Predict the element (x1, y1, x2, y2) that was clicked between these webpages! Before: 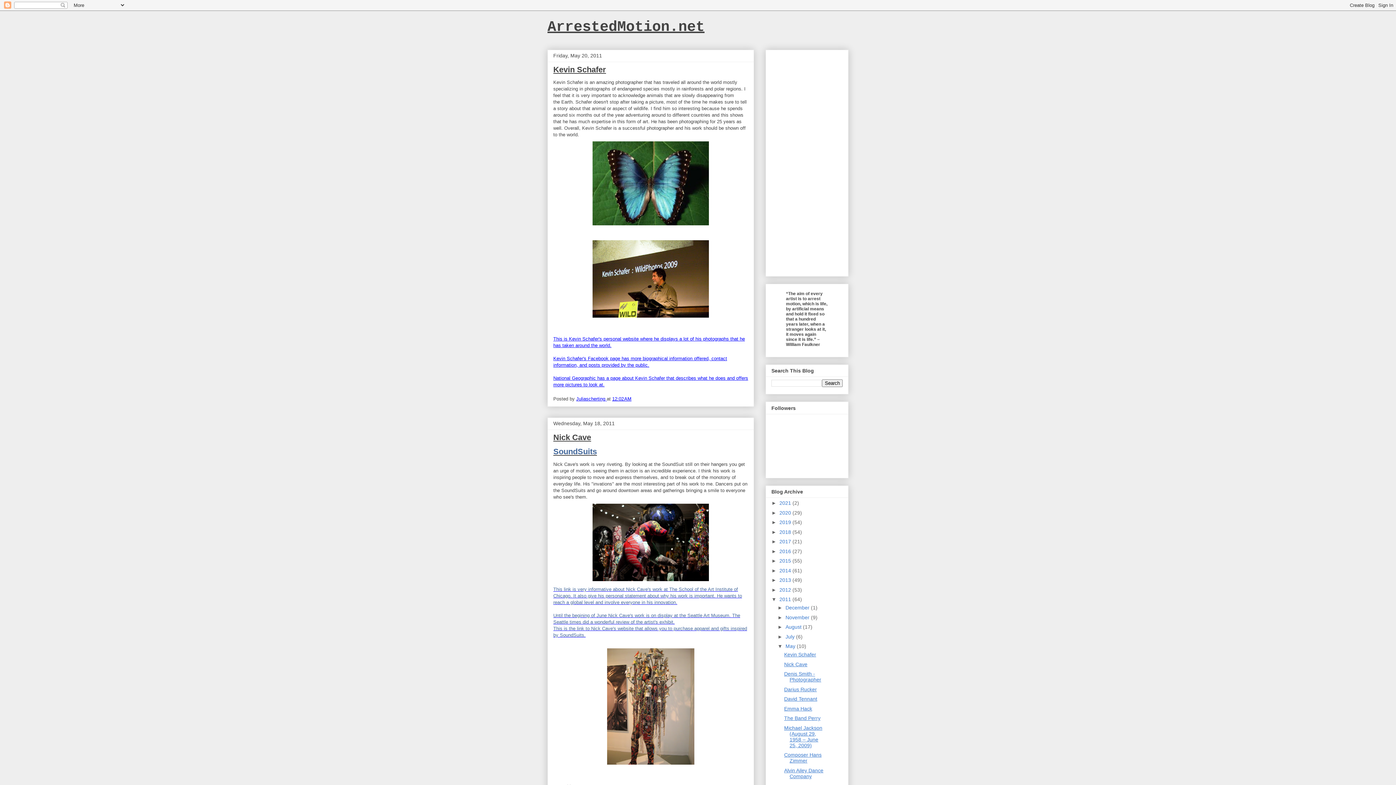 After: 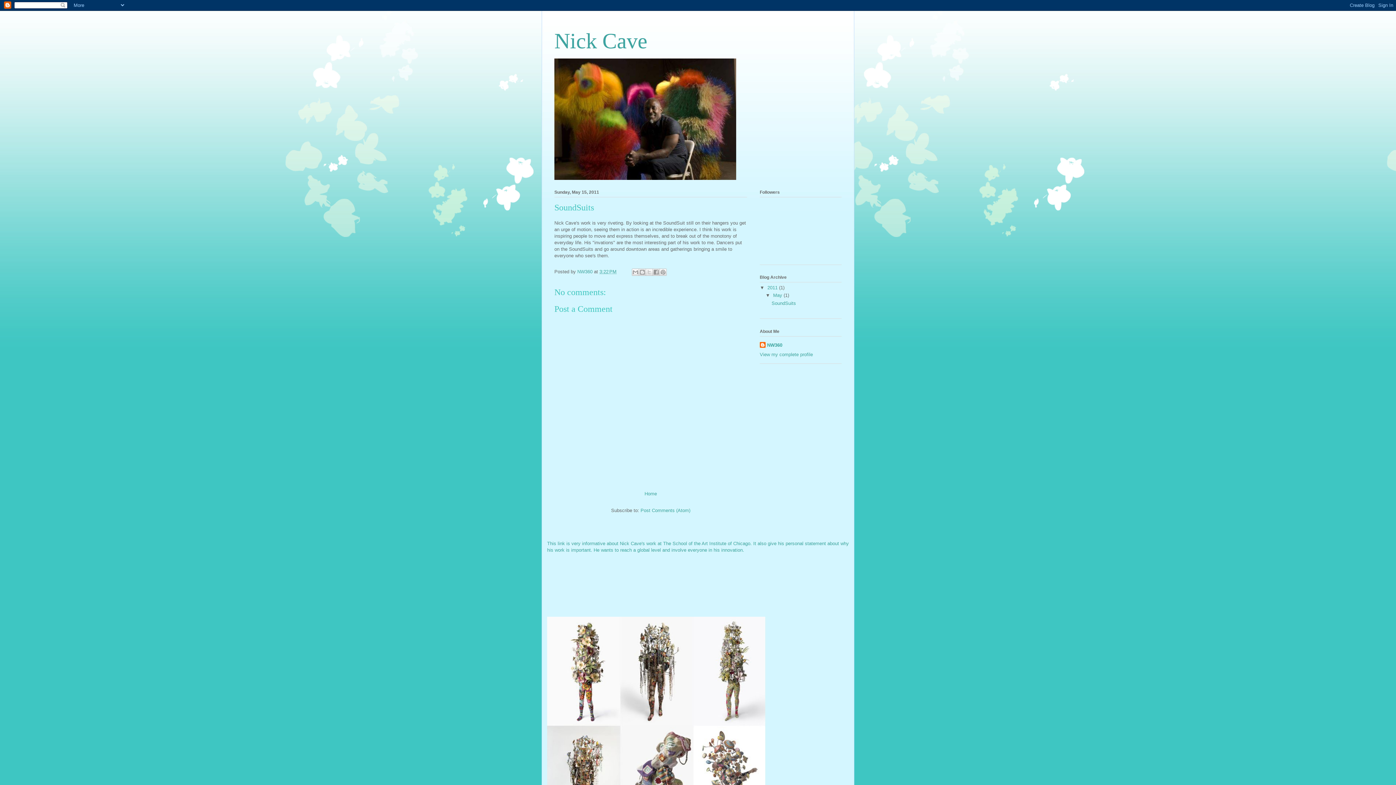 Action: bbox: (553, 447, 597, 456) label: SoundSuits